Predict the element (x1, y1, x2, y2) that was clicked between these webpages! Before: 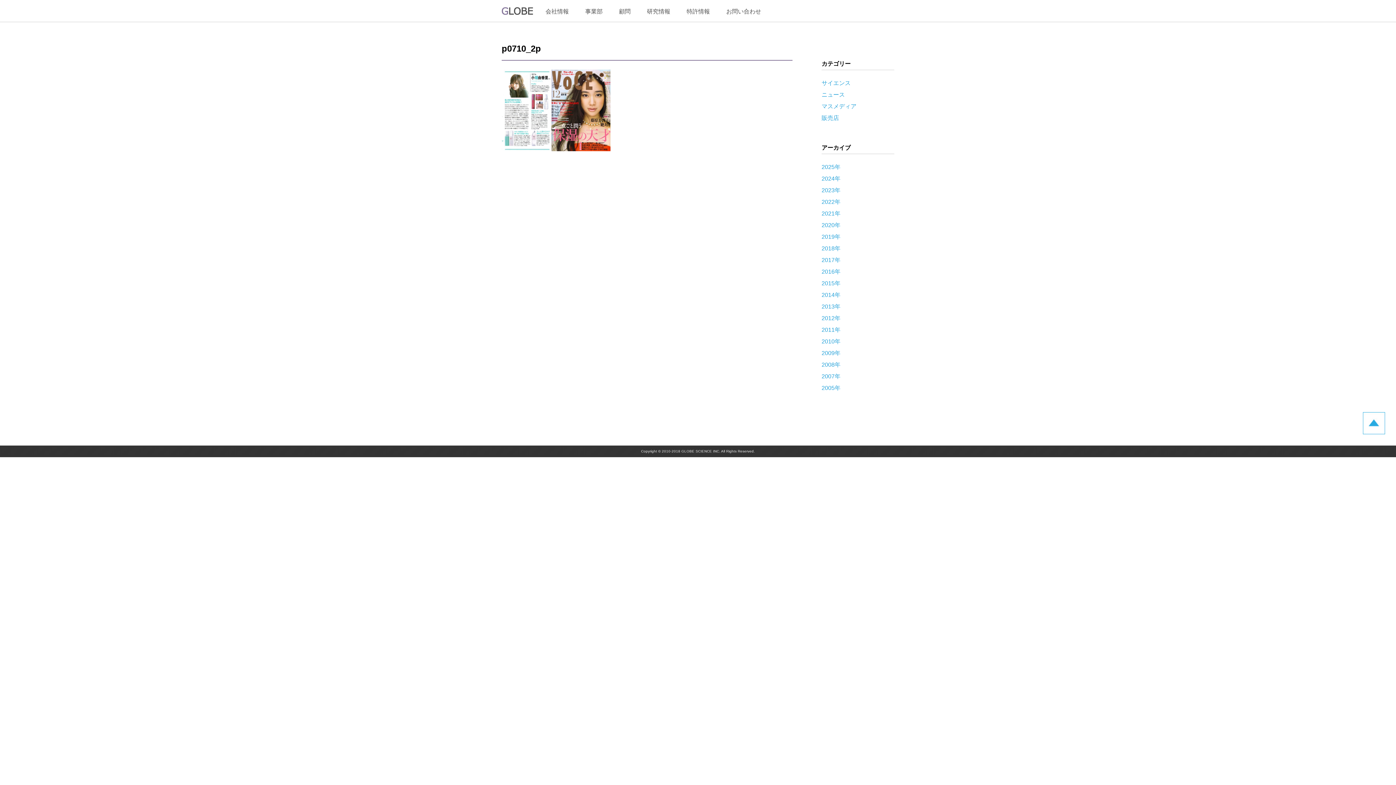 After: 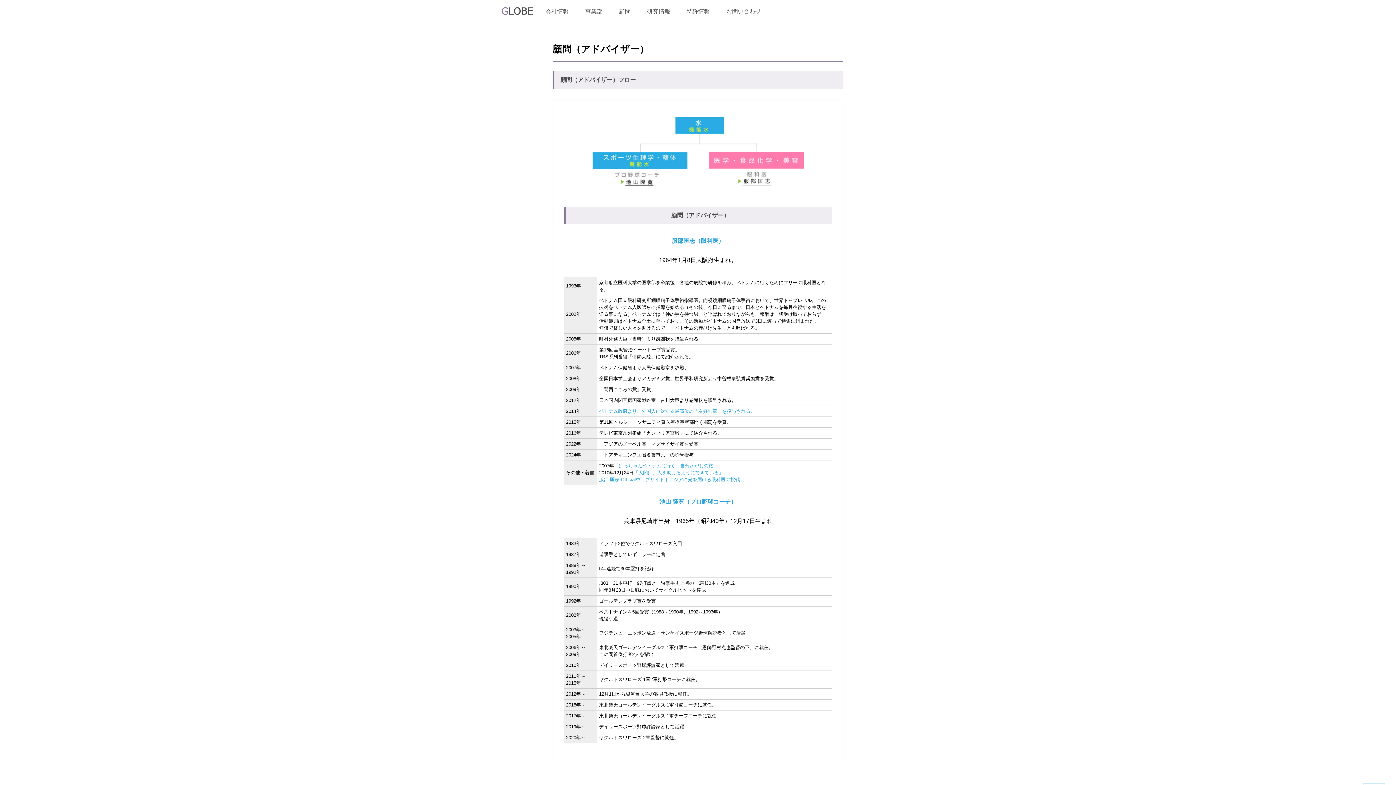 Action: bbox: (619, 7, 630, 19) label: 顧問